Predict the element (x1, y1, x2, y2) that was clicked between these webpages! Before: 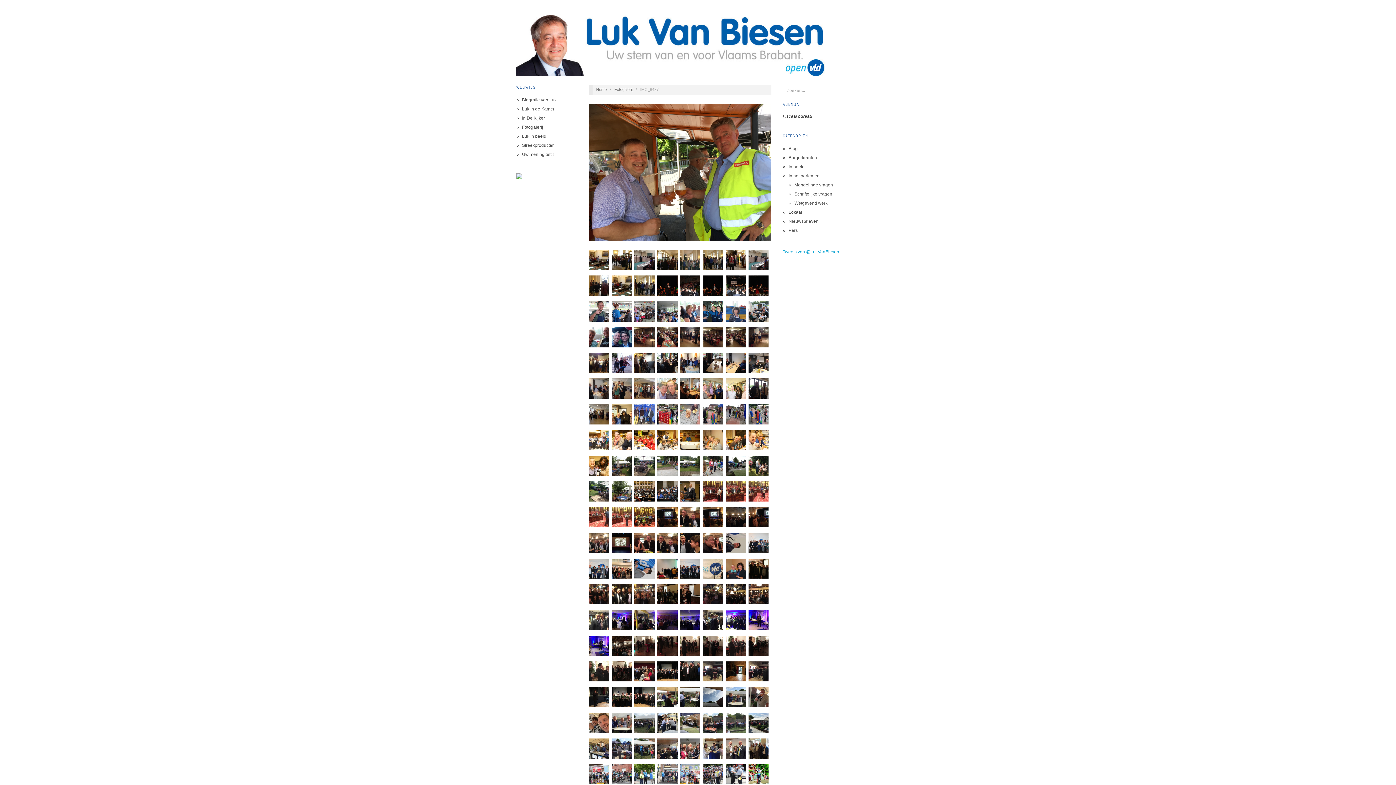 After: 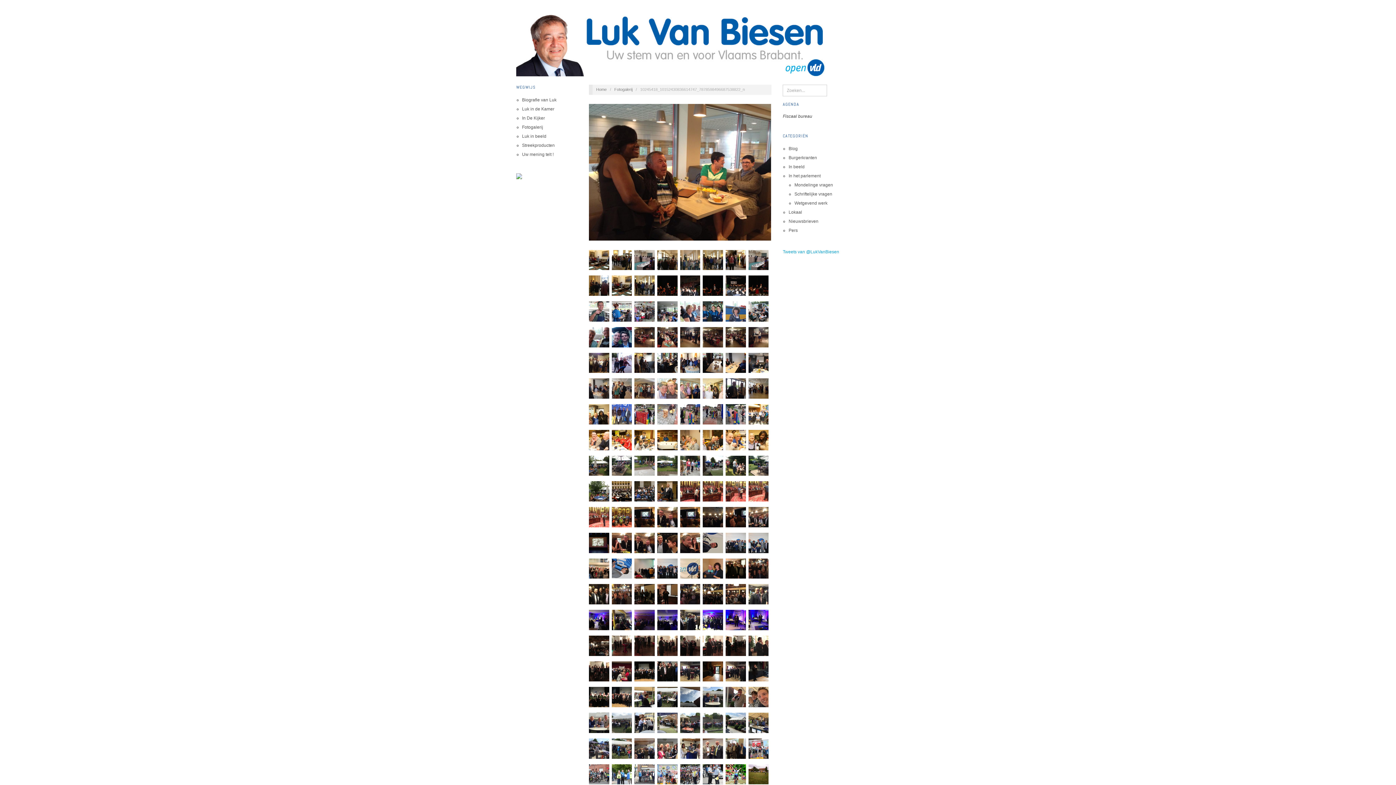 Action: bbox: (680, 384, 700, 392)